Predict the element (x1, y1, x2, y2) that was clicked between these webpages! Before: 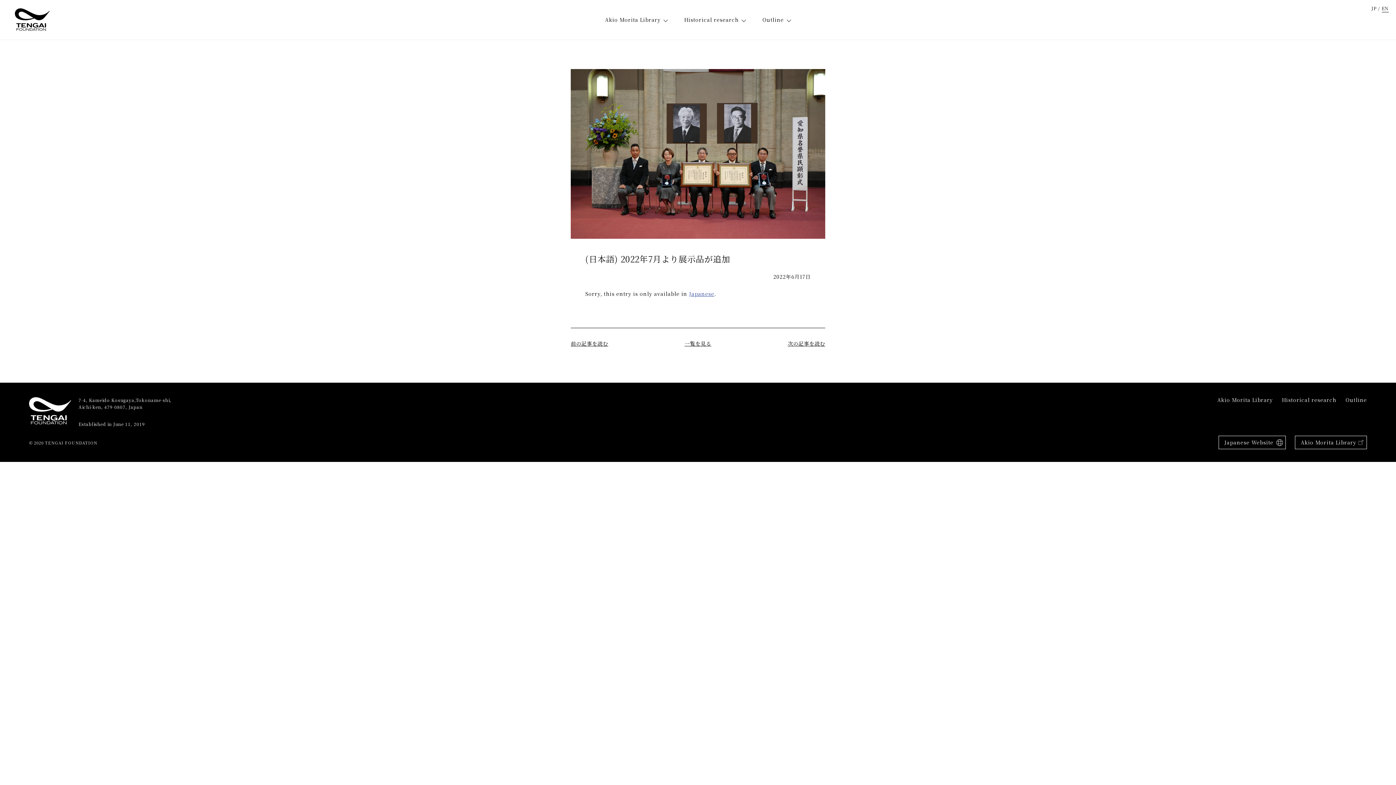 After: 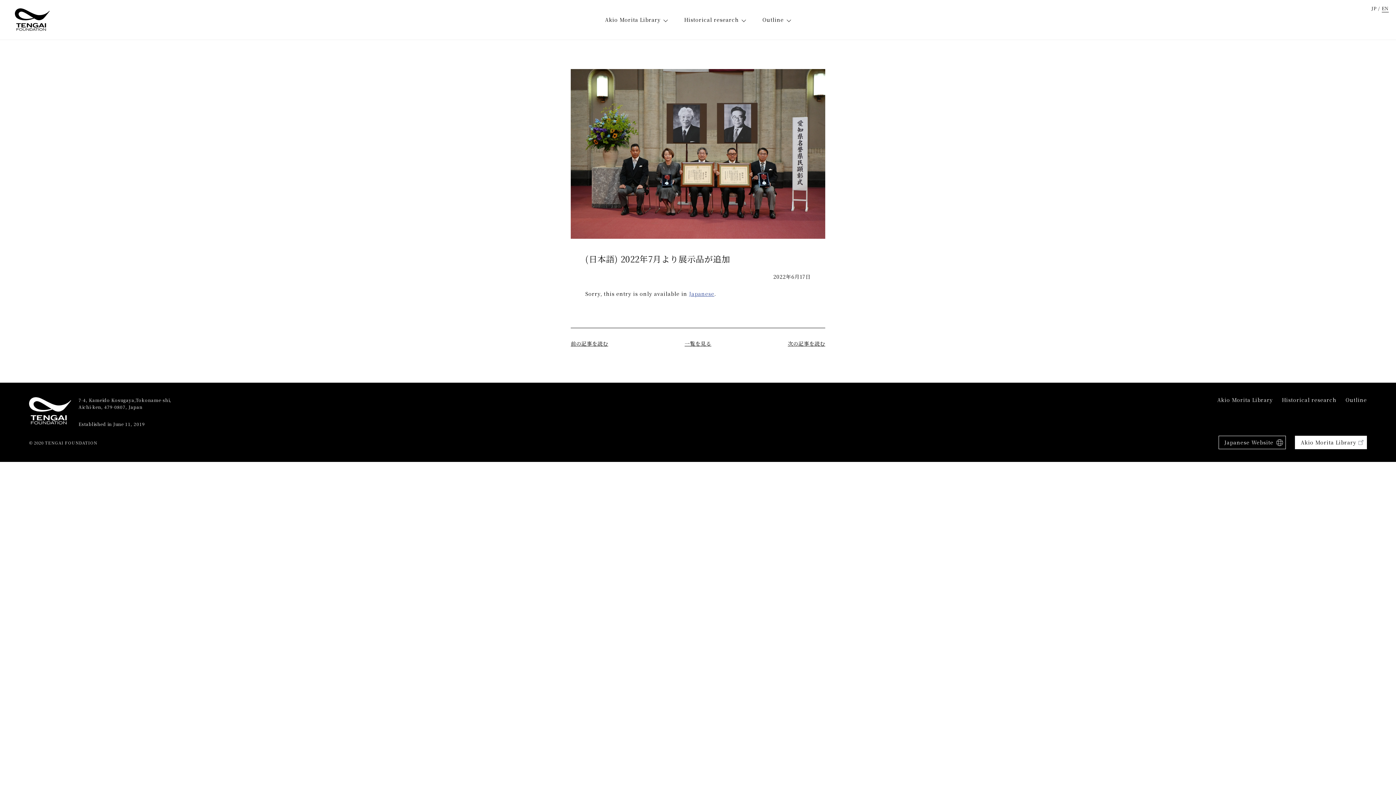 Action: bbox: (1295, 435, 1367, 449) label: Akio Morita Library